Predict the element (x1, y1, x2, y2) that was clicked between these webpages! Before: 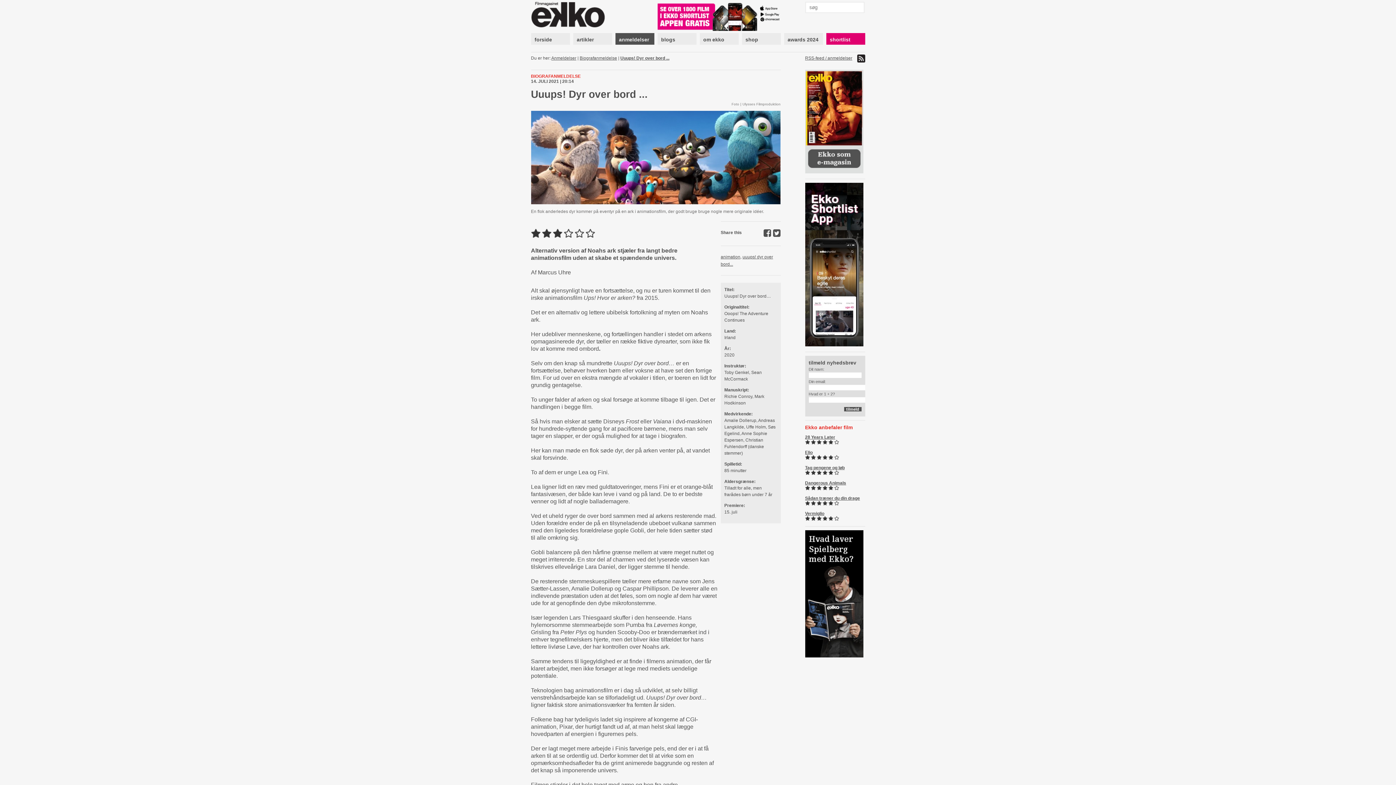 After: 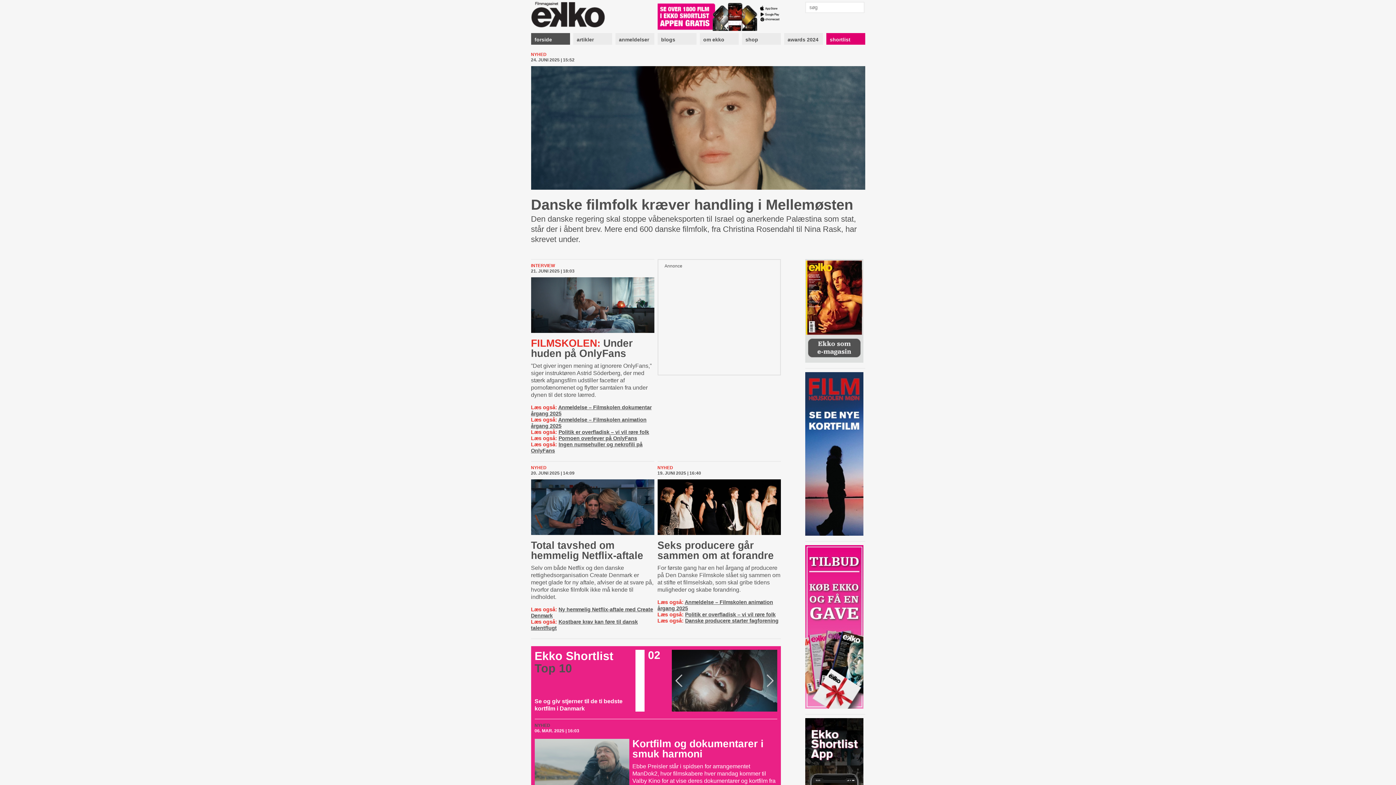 Action: bbox: (531, 22, 605, 28)